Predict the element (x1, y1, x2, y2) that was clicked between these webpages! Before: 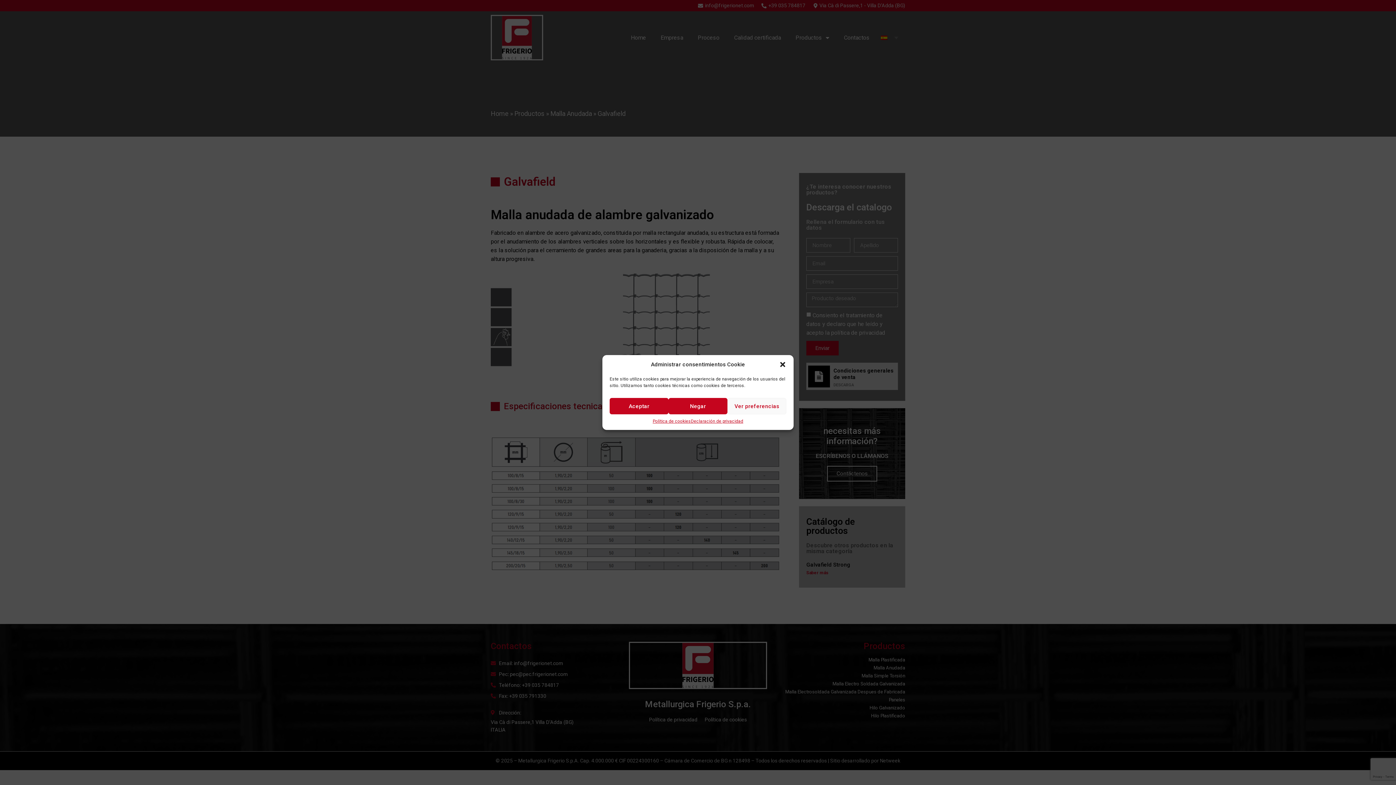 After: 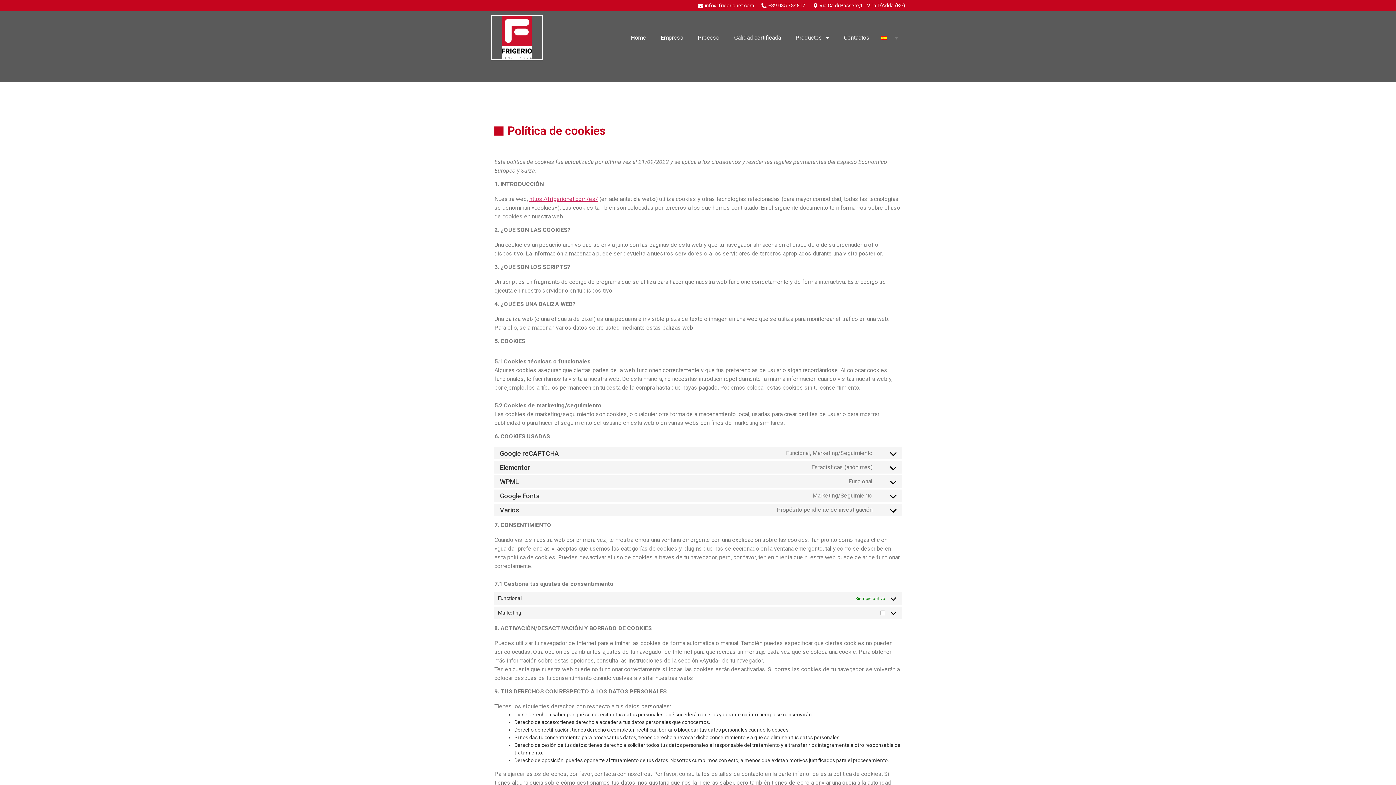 Action: bbox: (652, 418, 691, 424) label: Política de cookies